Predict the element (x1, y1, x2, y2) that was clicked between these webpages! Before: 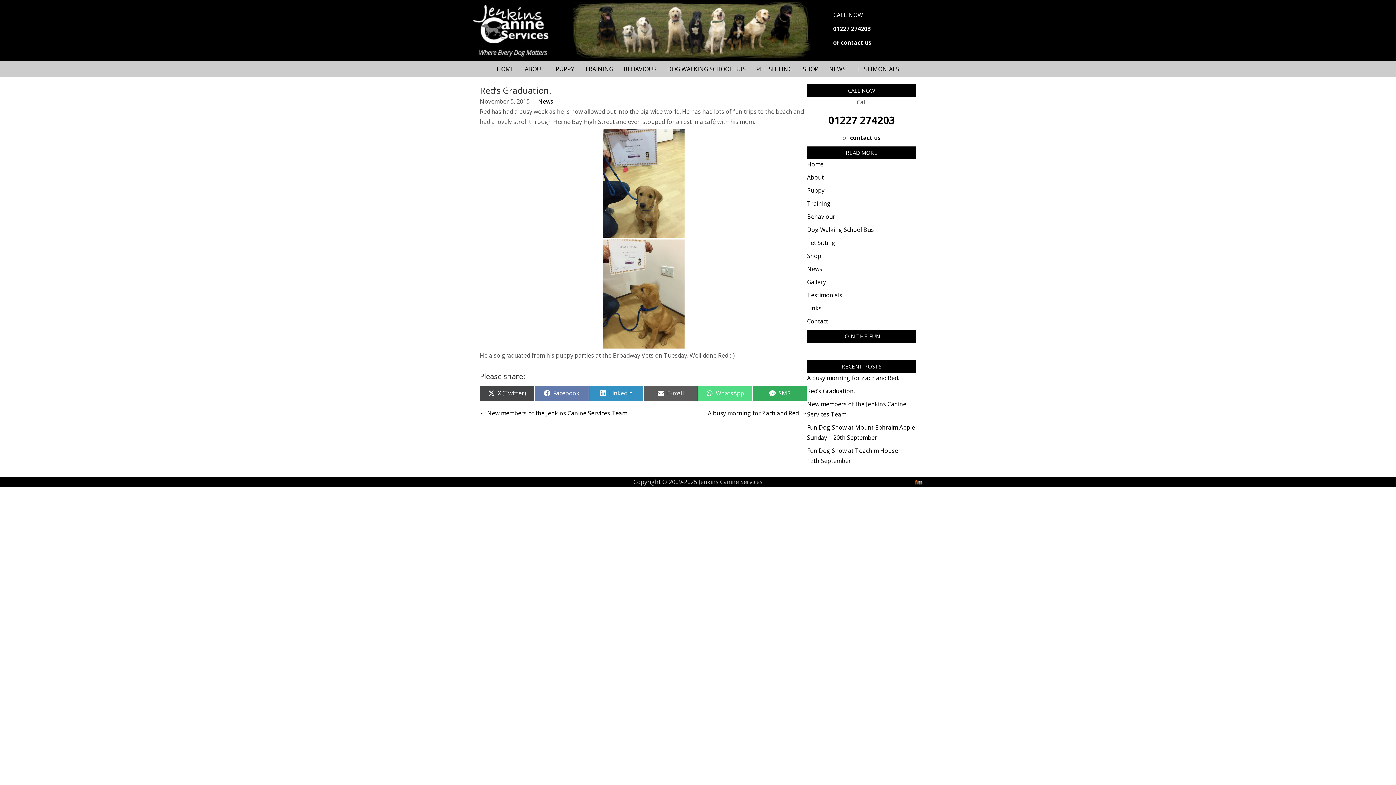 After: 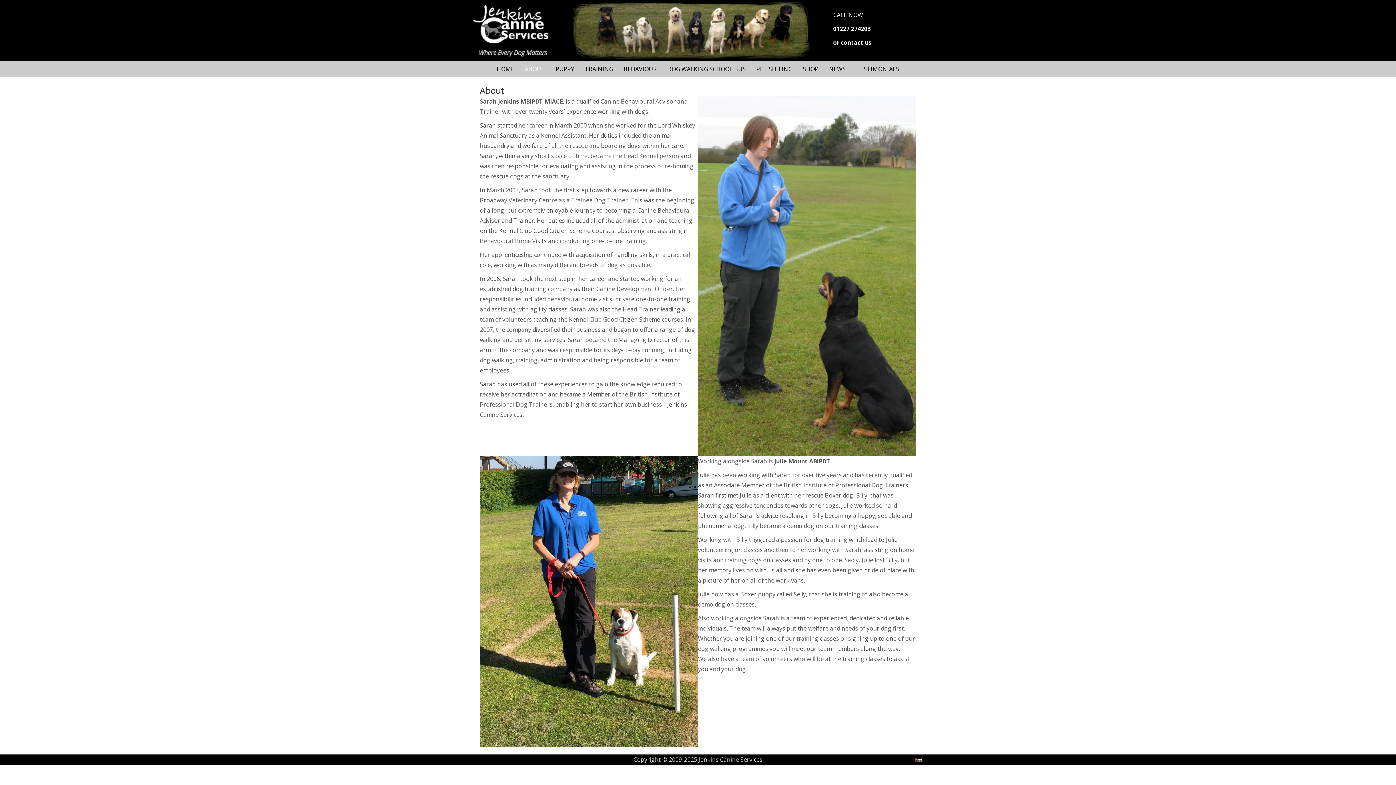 Action: label: ABOUT bbox: (519, 61, 550, 77)